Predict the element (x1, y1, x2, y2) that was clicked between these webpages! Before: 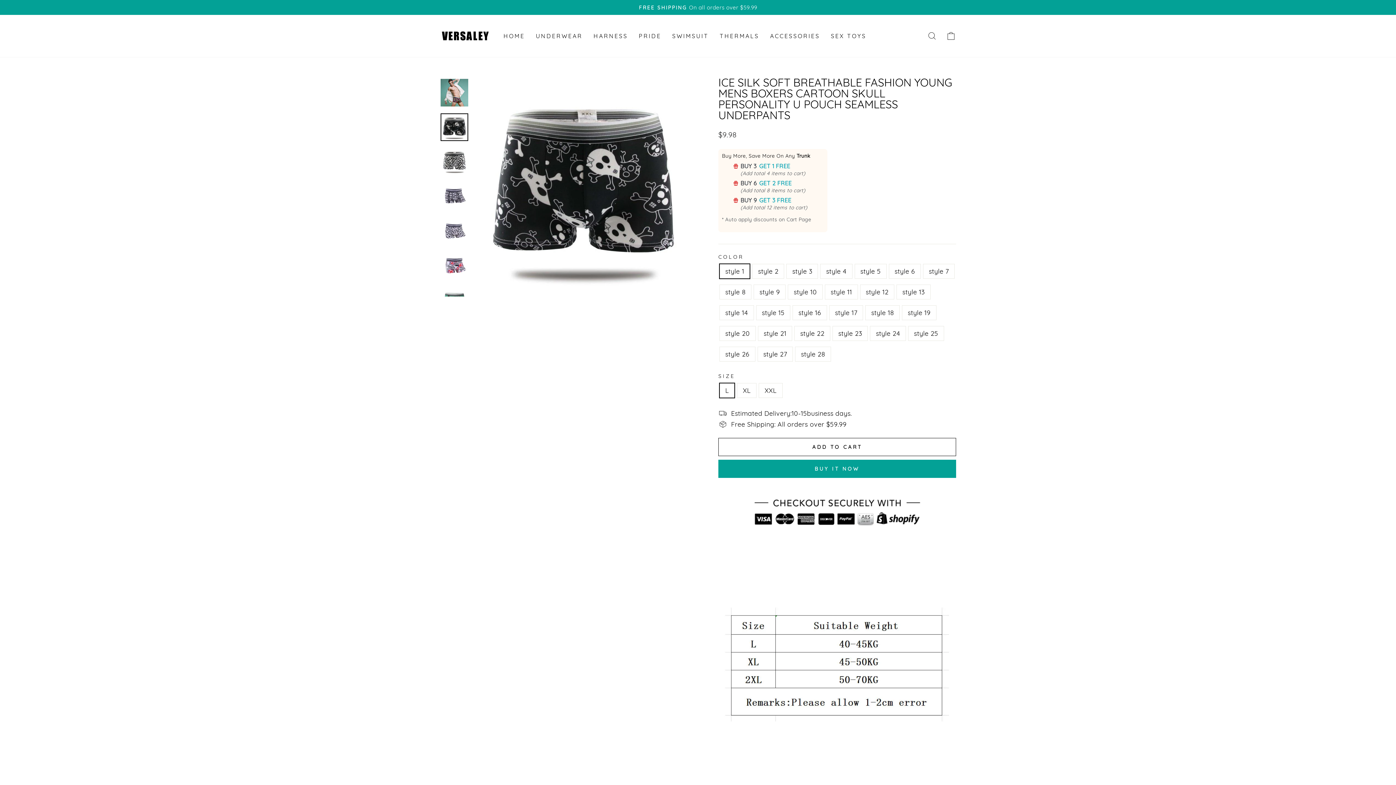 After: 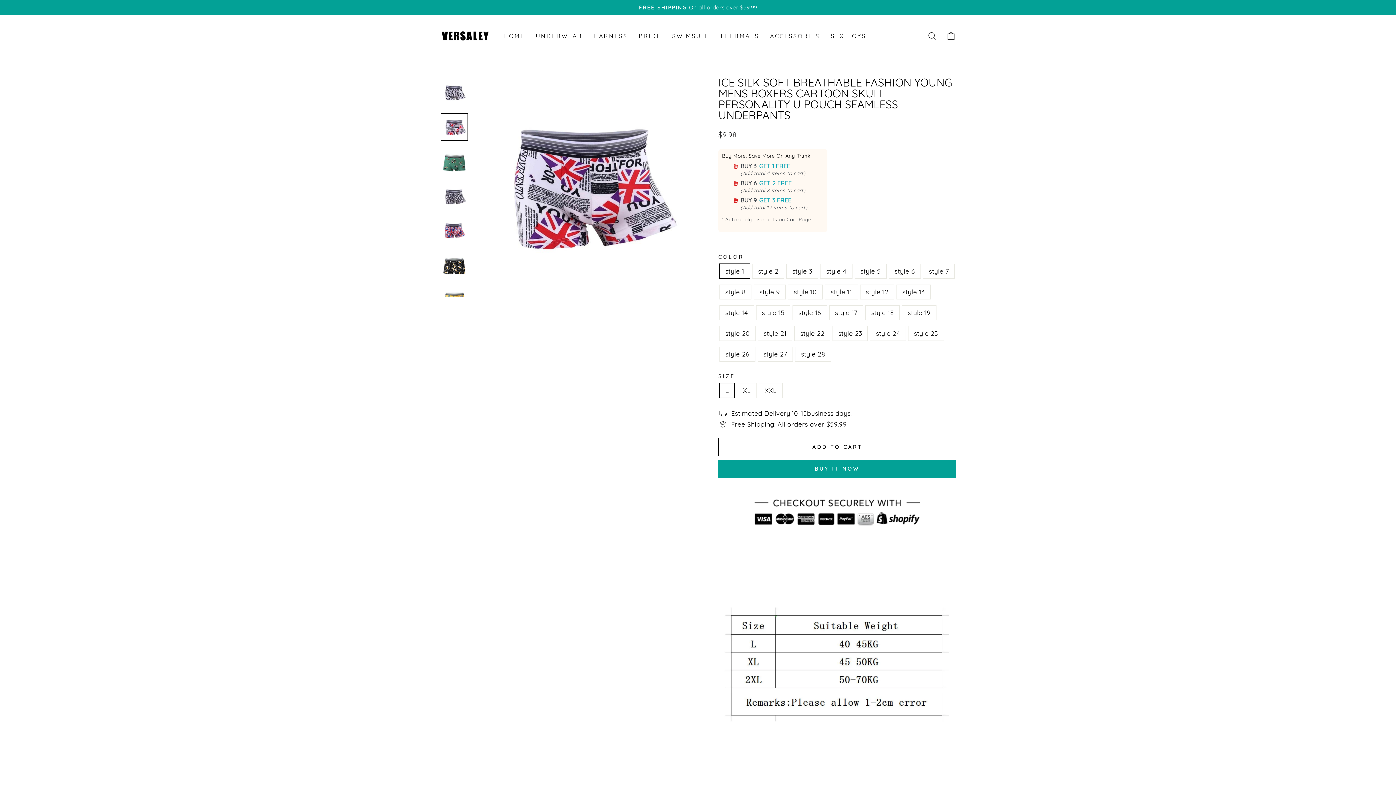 Action: bbox: (440, 251, 468, 279)